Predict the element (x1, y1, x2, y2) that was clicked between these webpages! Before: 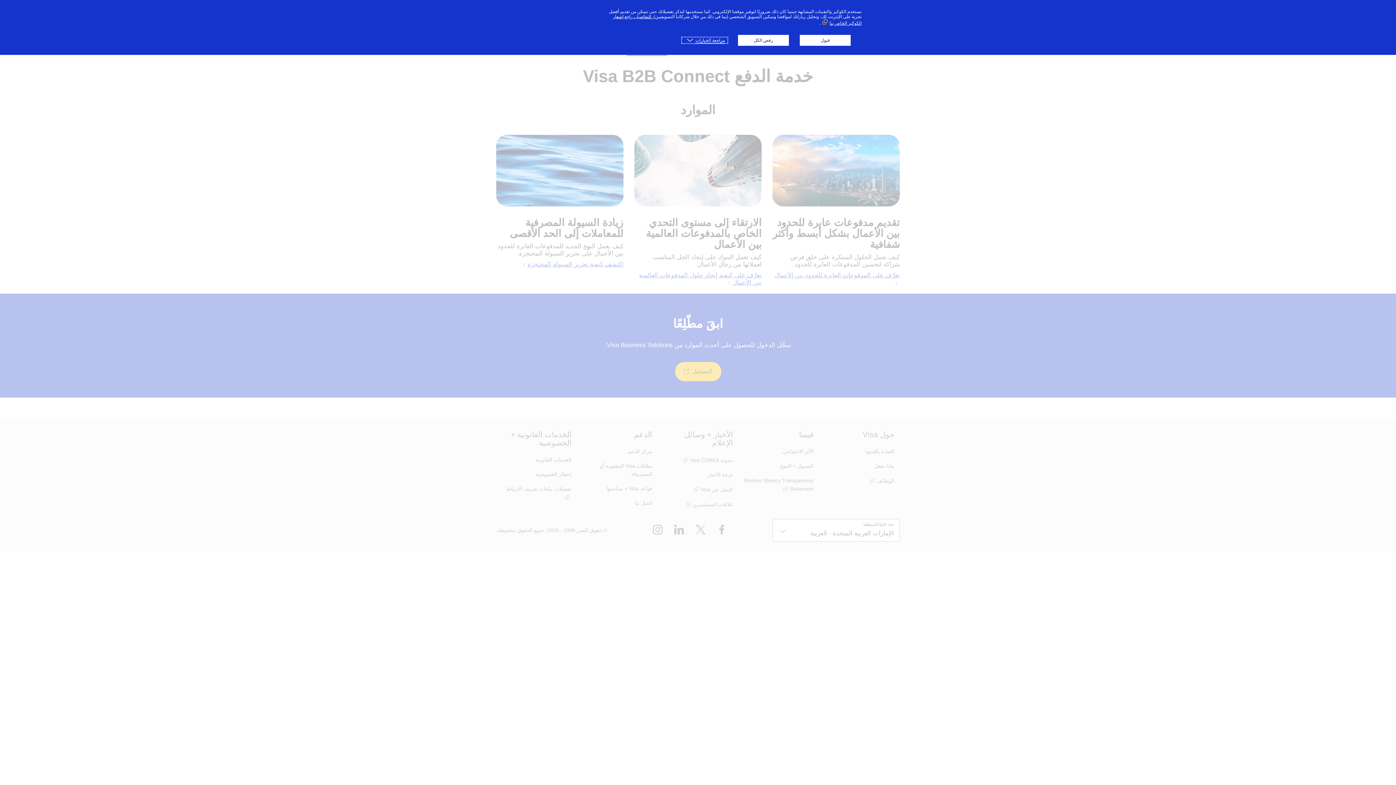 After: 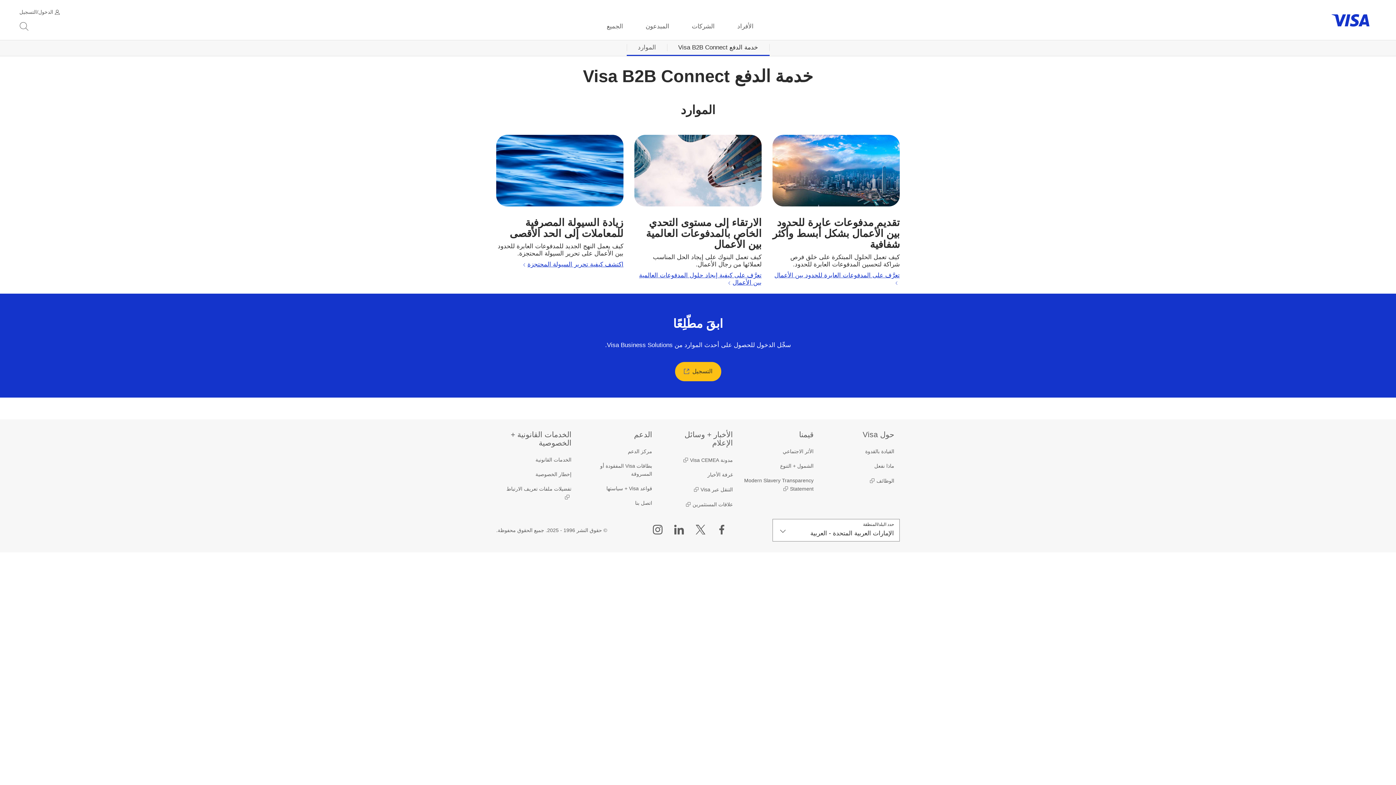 Action: label: رفض الكل bbox: (738, 34, 789, 45)